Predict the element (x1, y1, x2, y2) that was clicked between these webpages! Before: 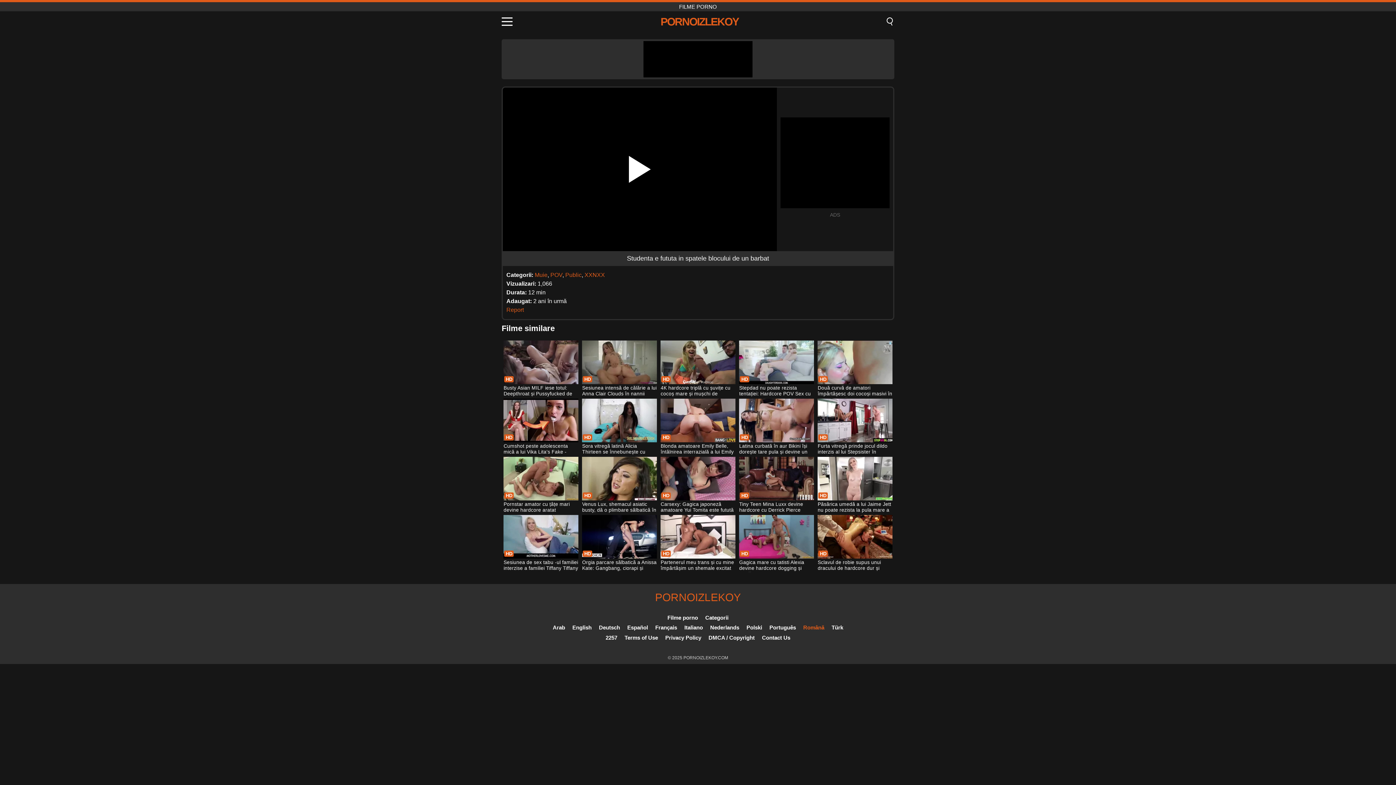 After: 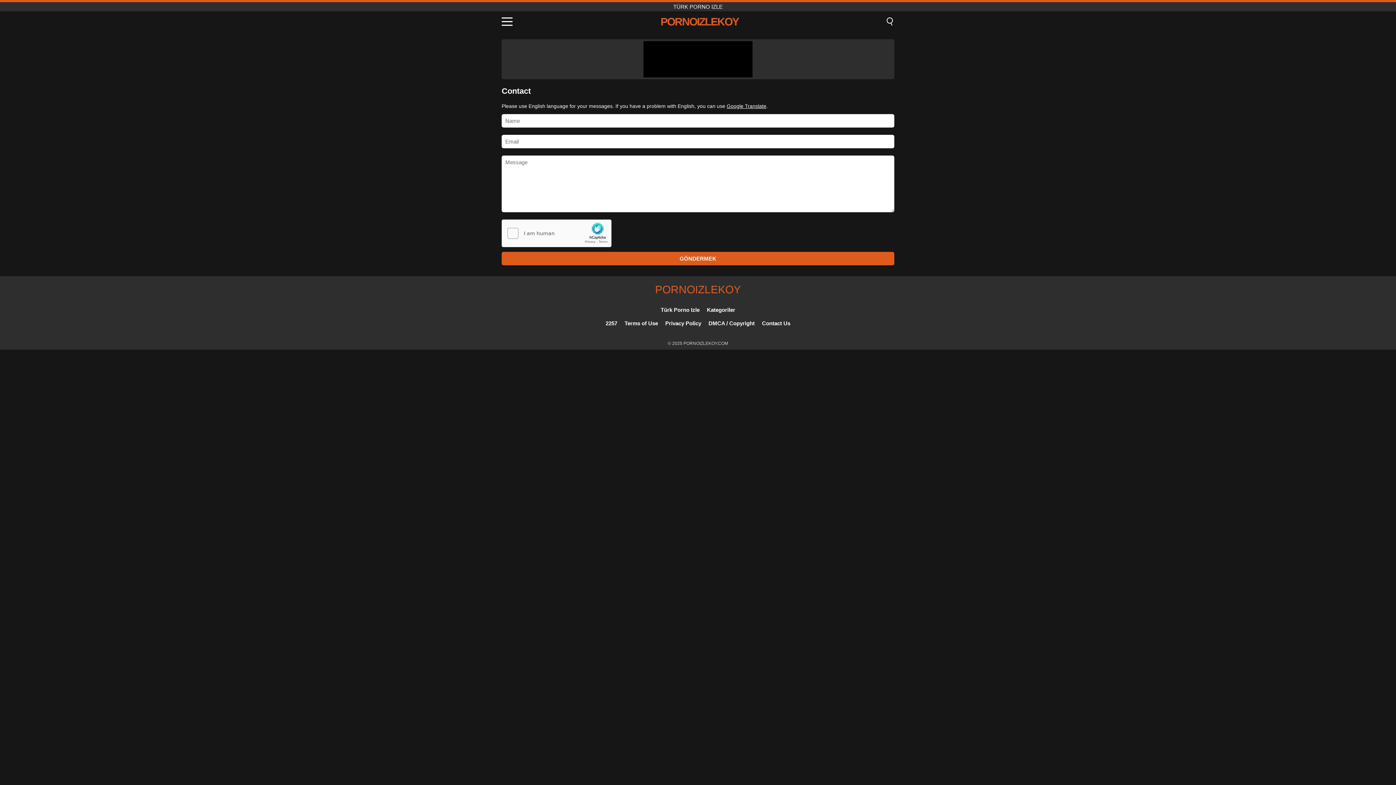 Action: bbox: (762, 634, 790, 641) label: Contact Us